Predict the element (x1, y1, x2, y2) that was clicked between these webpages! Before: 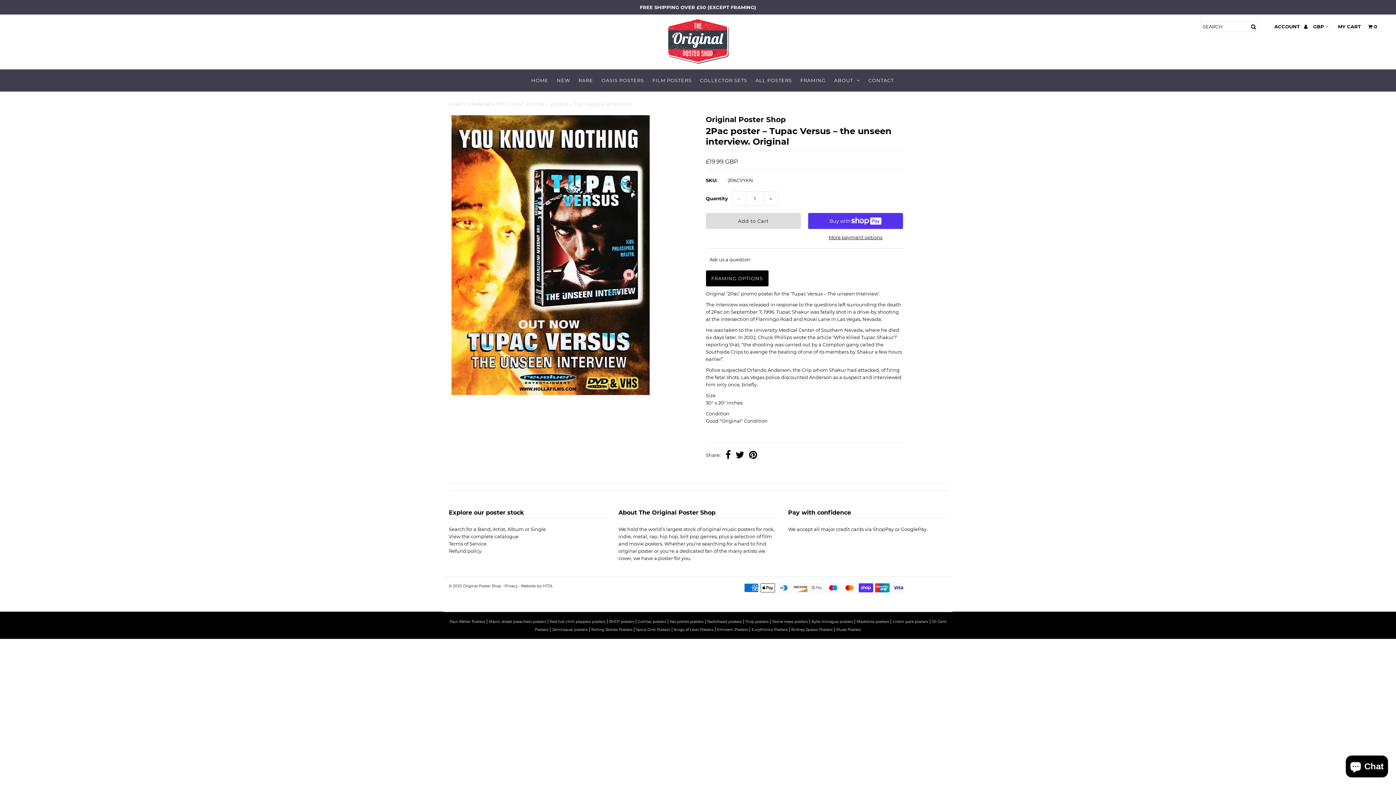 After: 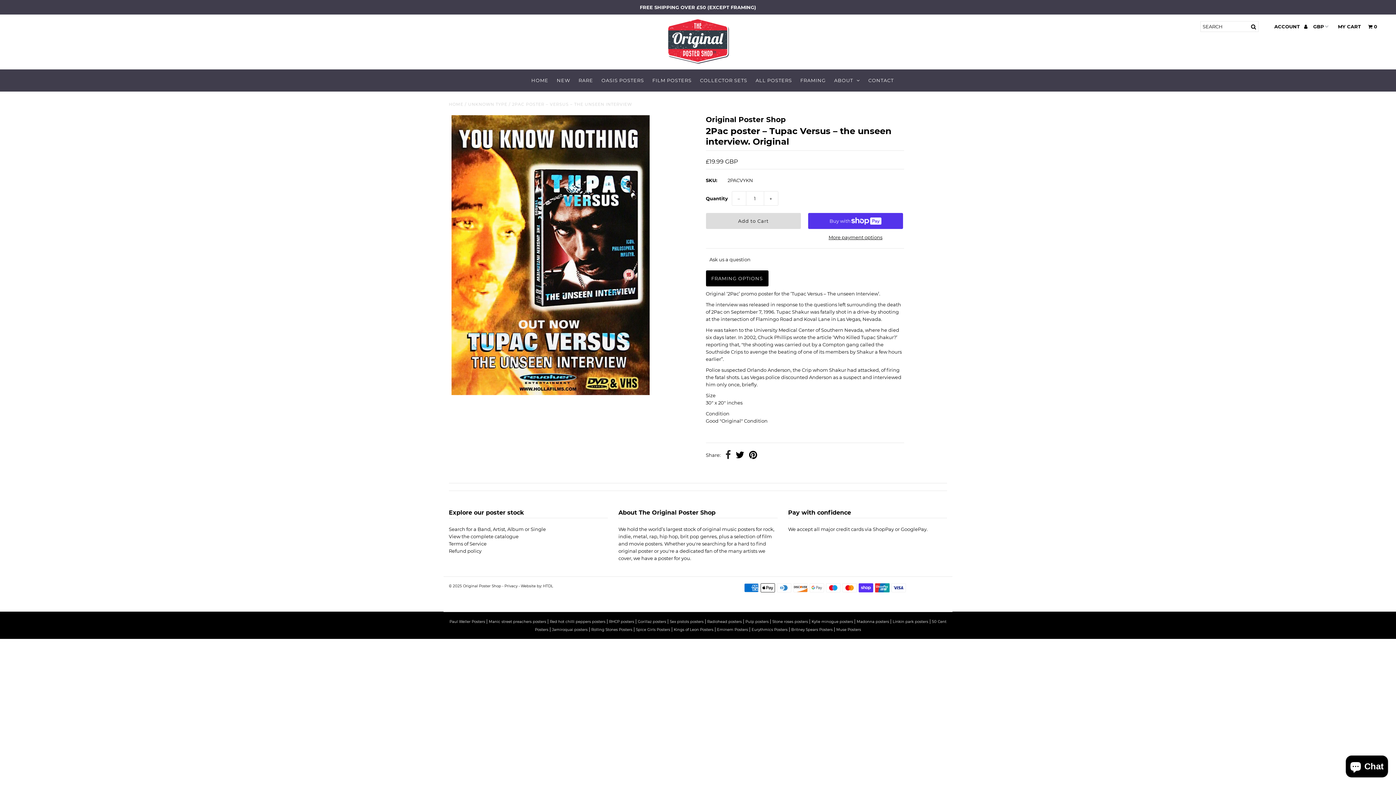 Action: bbox: (725, 450, 731, 461)